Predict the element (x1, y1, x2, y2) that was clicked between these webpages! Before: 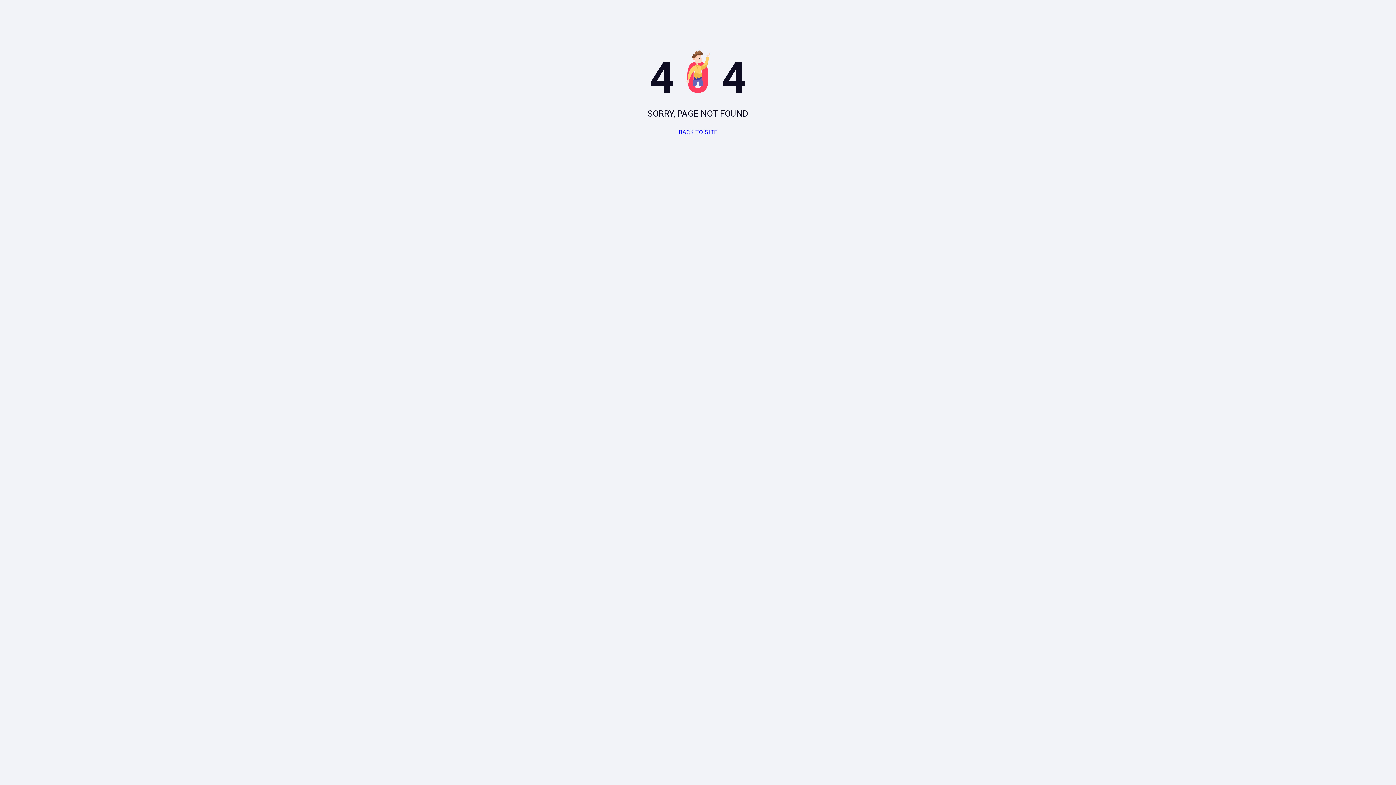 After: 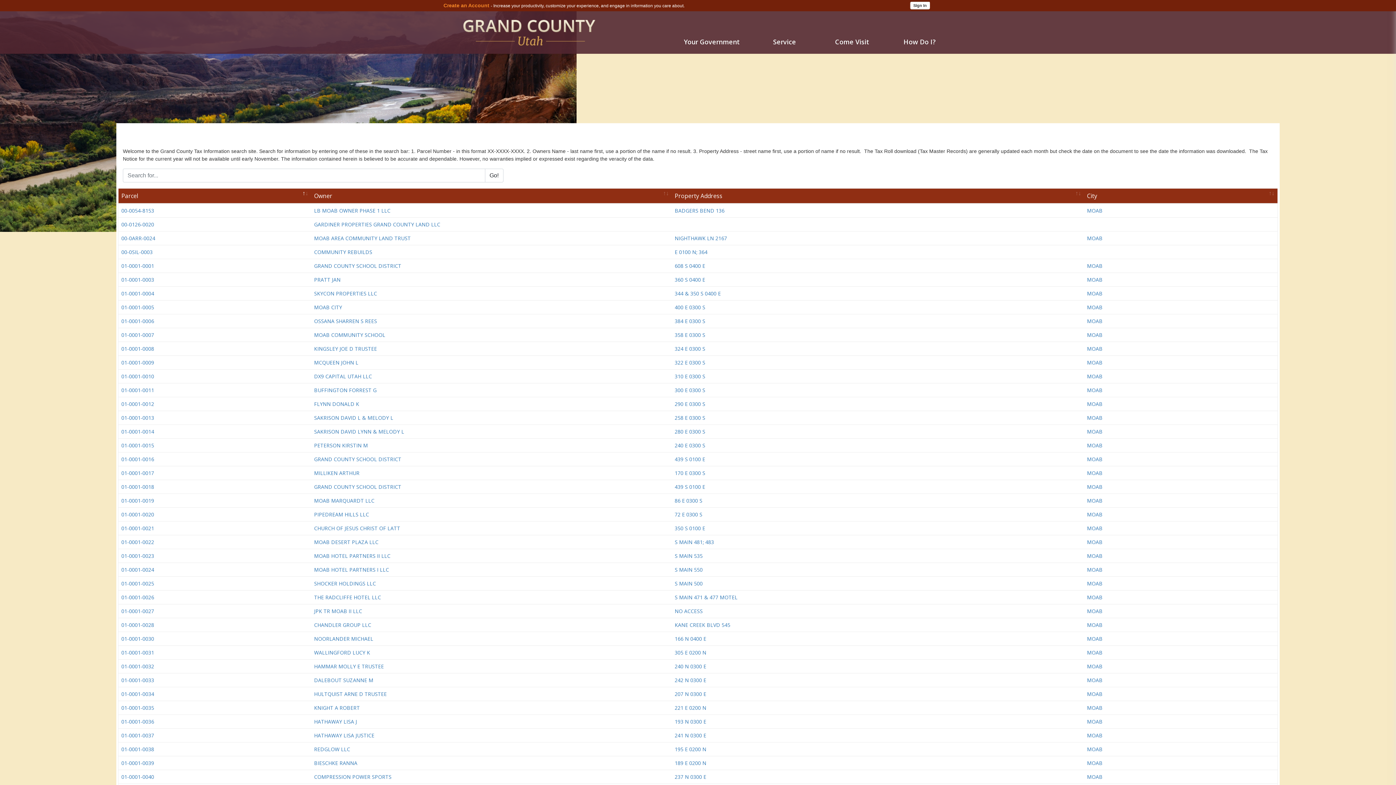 Action: bbox: (672, 124, 723, 140) label: BACK TO SITE